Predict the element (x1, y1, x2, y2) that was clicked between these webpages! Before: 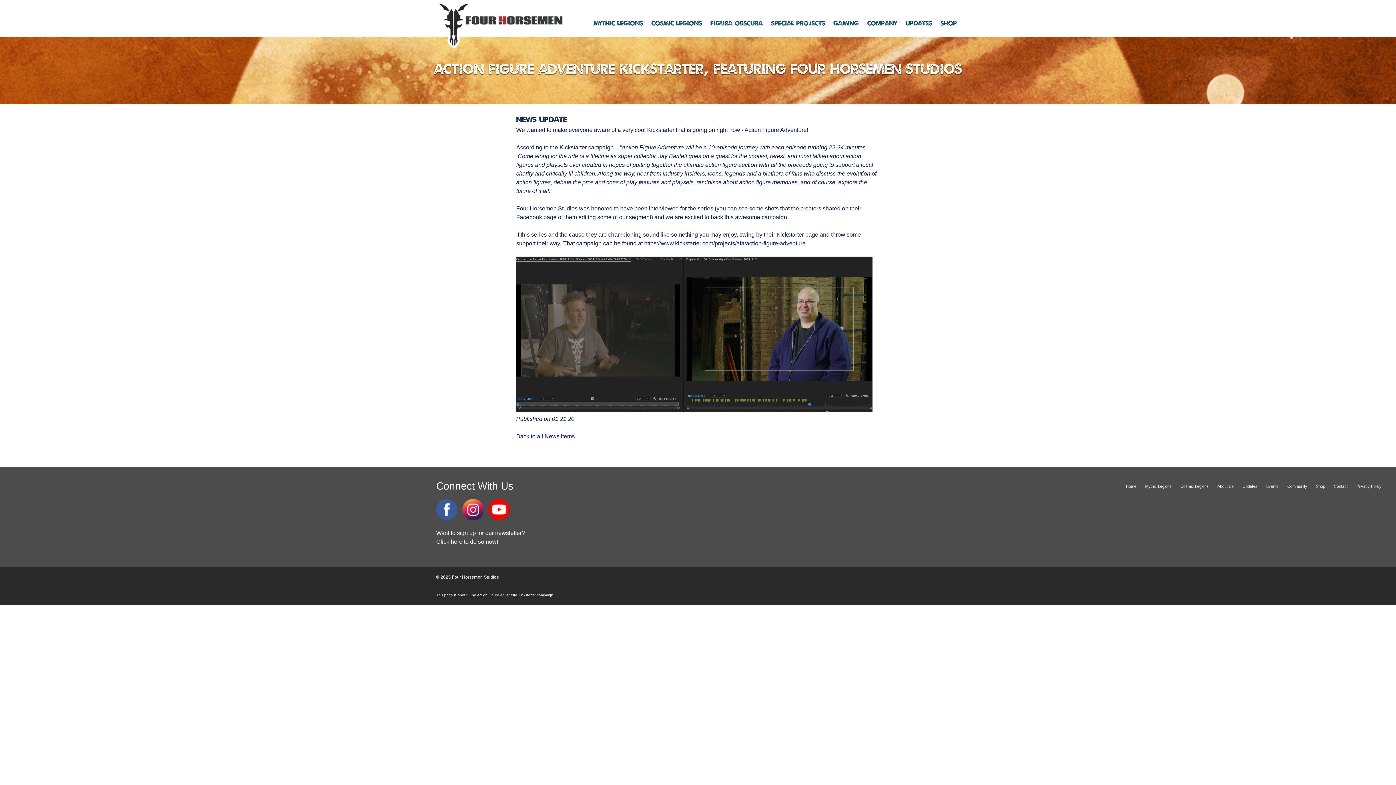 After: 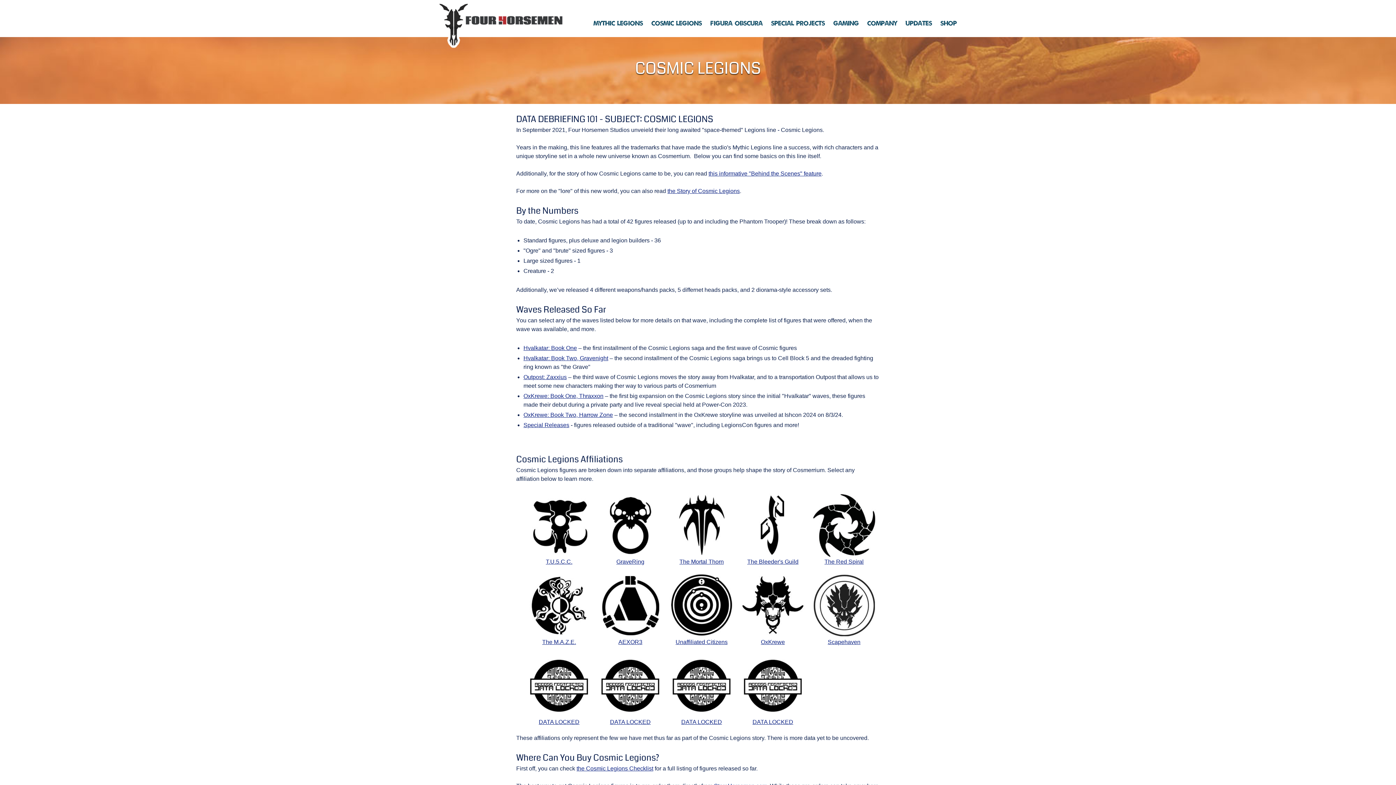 Action: bbox: (1180, 484, 1209, 488) label: Cosmic Legions